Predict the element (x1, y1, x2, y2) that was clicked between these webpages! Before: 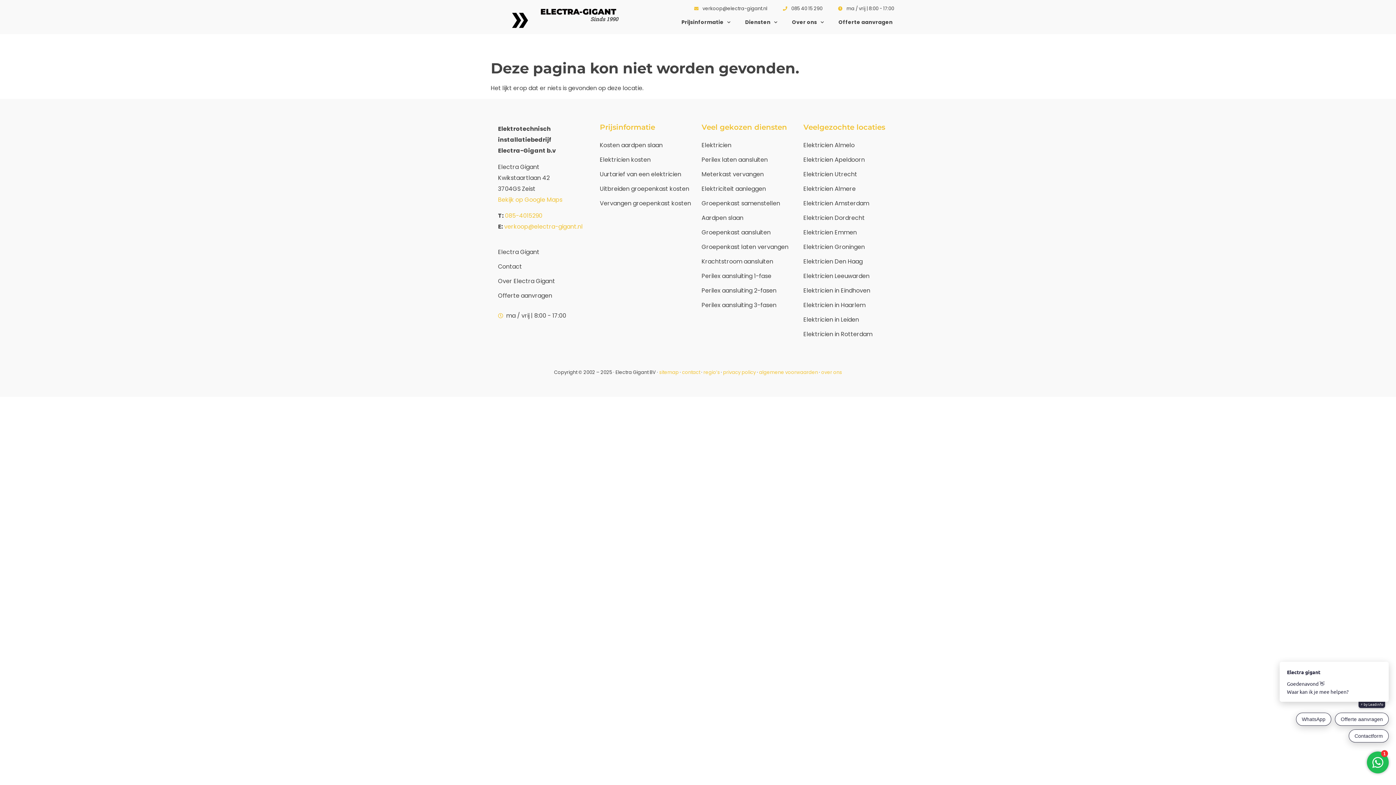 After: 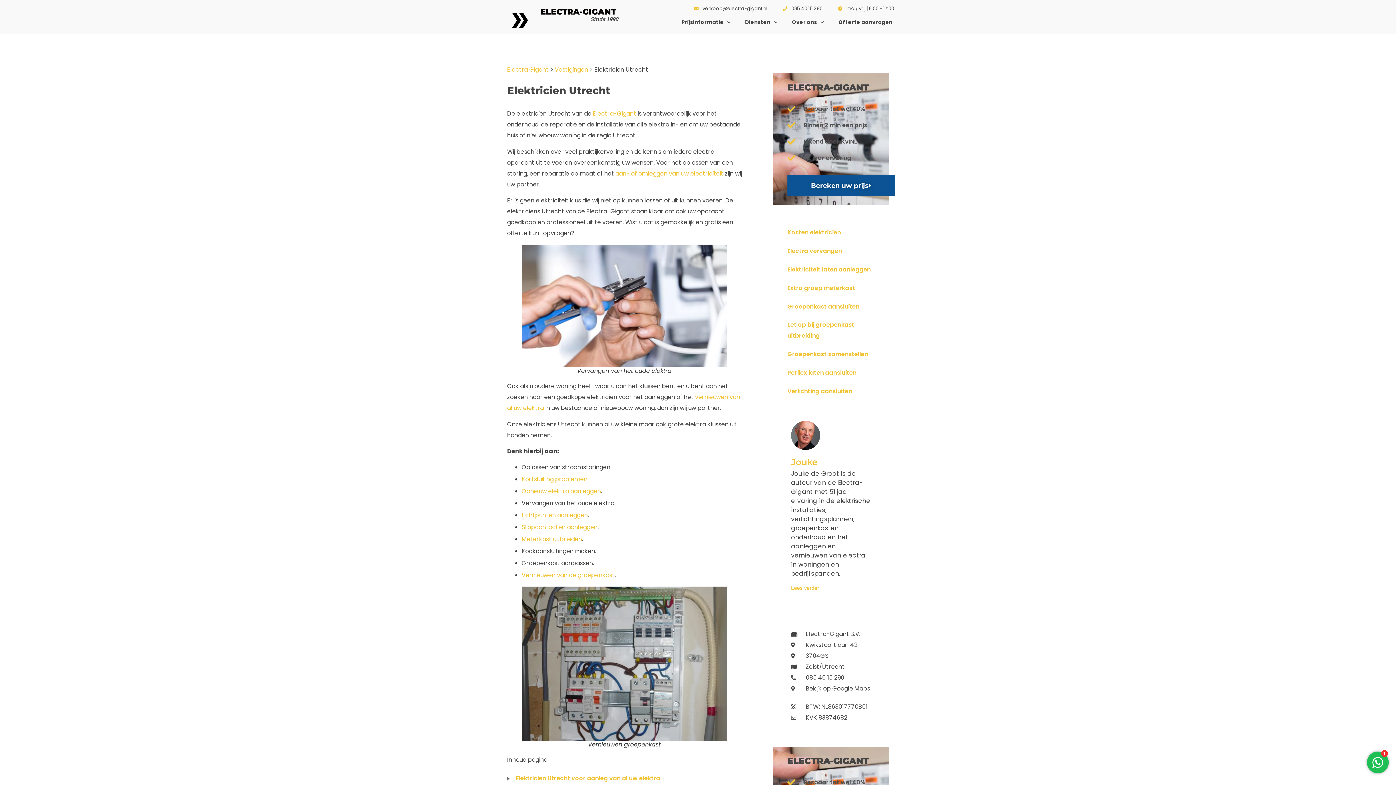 Action: label: Elektricien Utrecht bbox: (803, 167, 898, 181)